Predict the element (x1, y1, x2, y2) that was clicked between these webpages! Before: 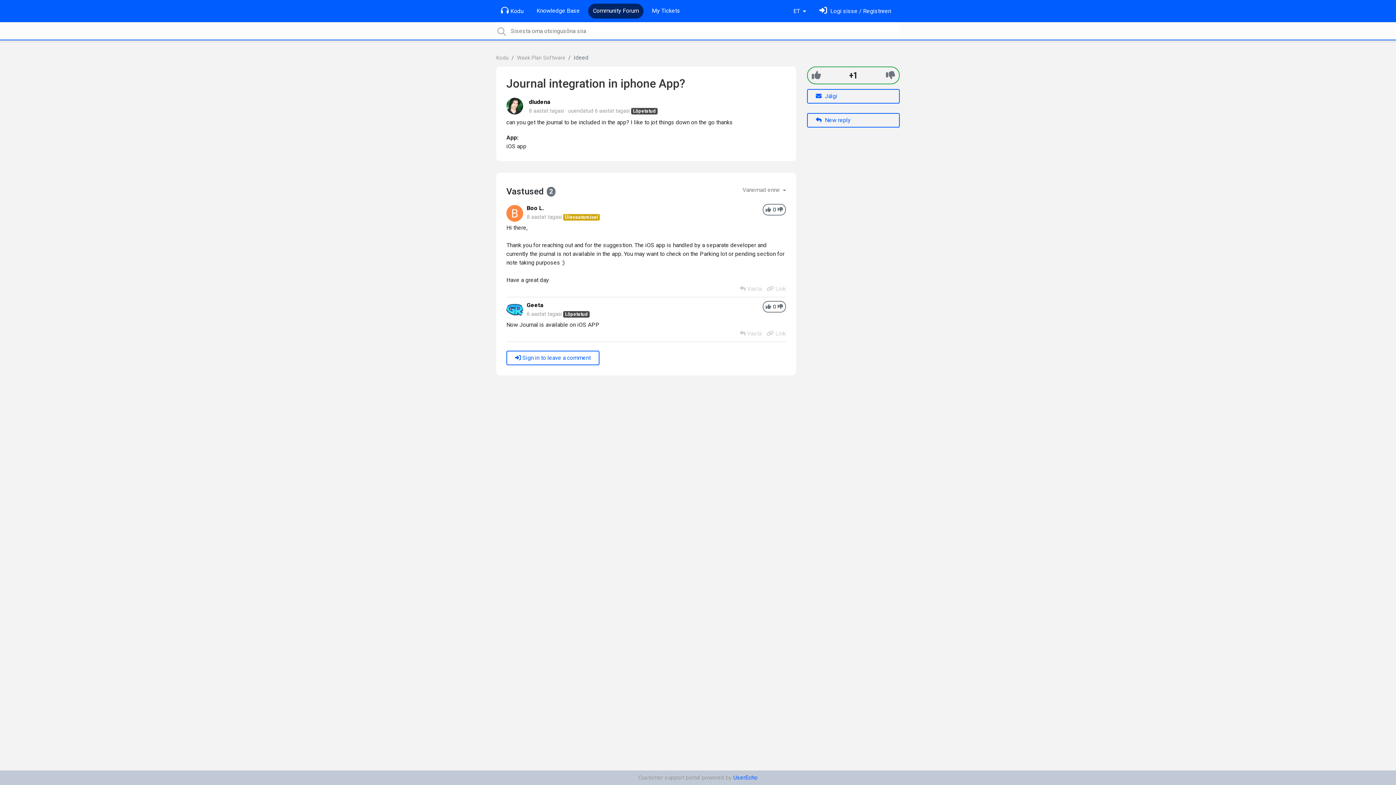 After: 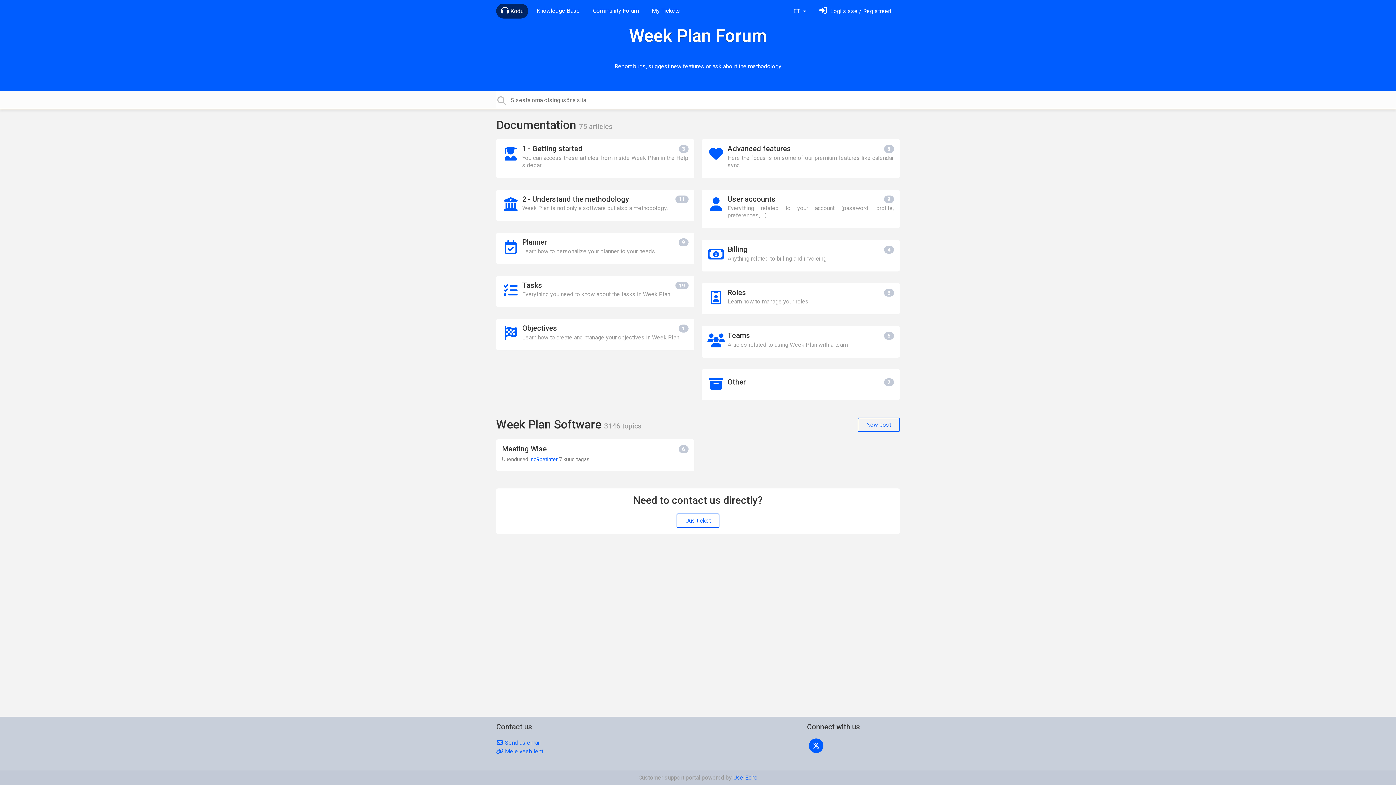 Action: bbox: (496, 54, 508, 61) label: Kodu